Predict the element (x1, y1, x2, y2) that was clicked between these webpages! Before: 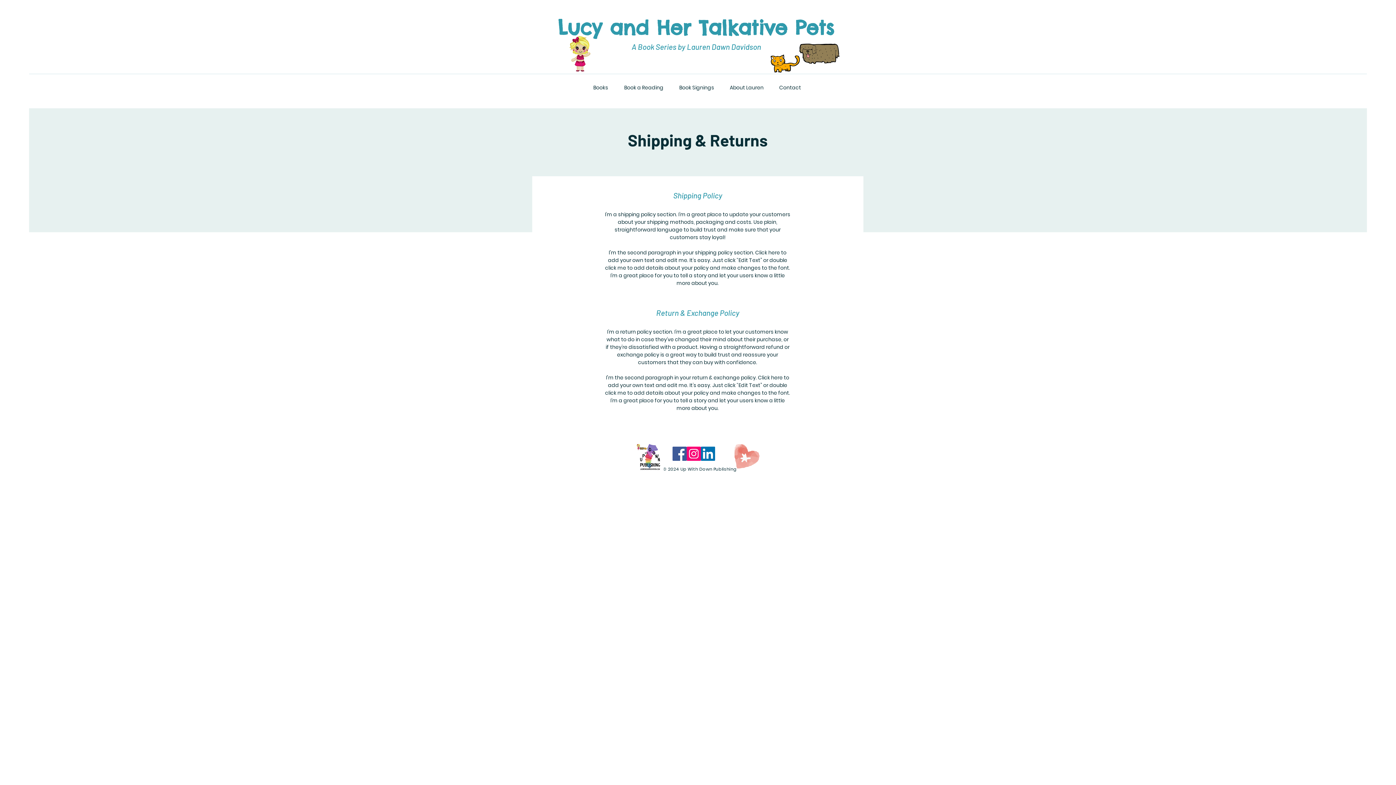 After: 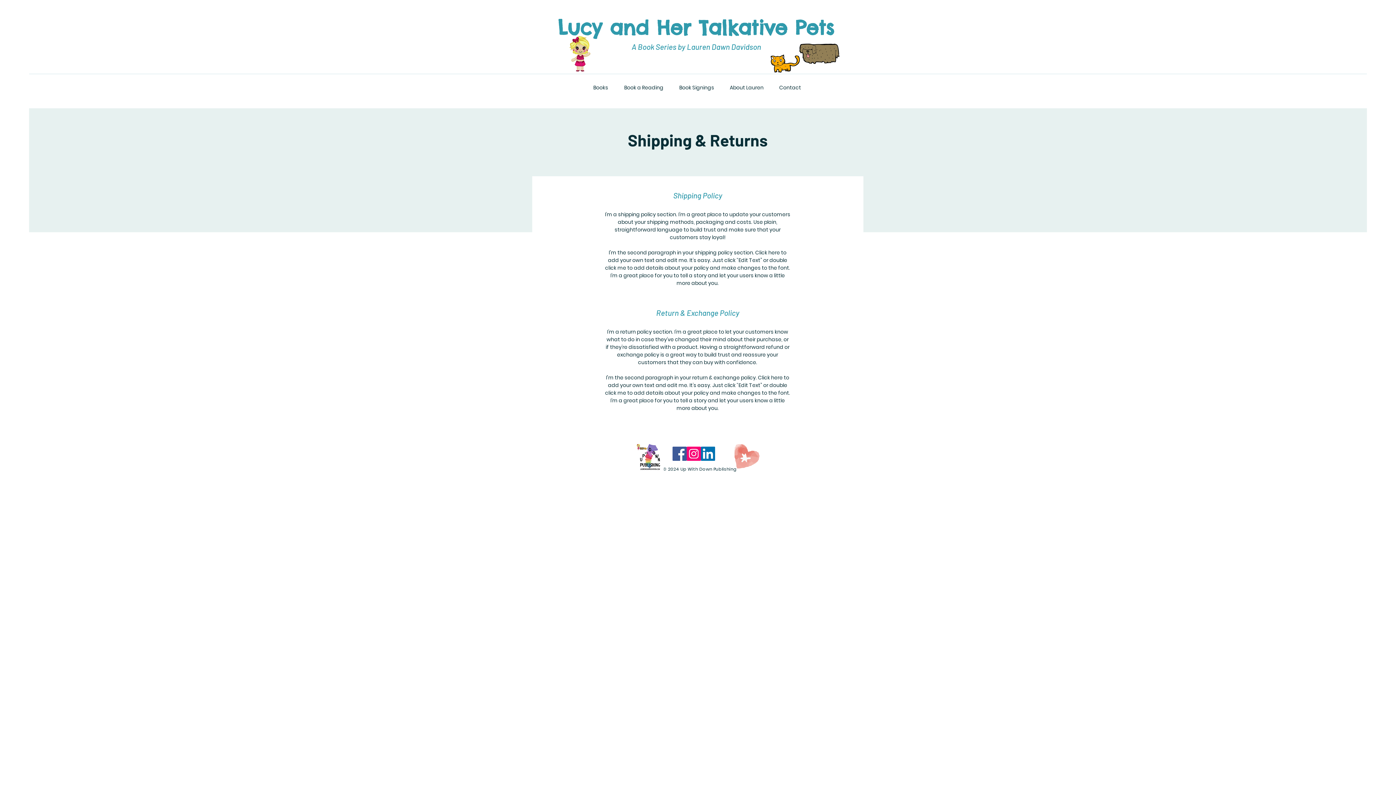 Action: label: Facebook bbox: (672, 446, 686, 461)